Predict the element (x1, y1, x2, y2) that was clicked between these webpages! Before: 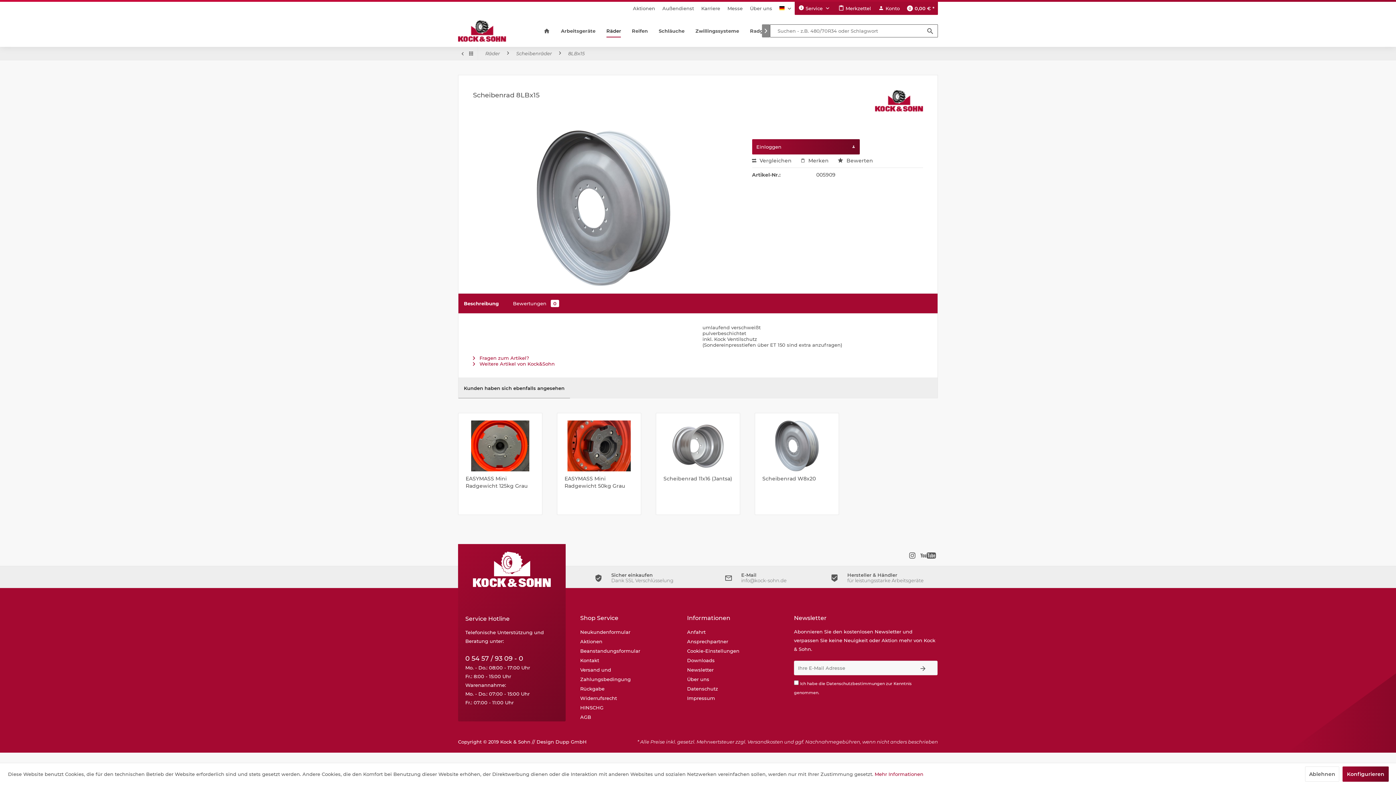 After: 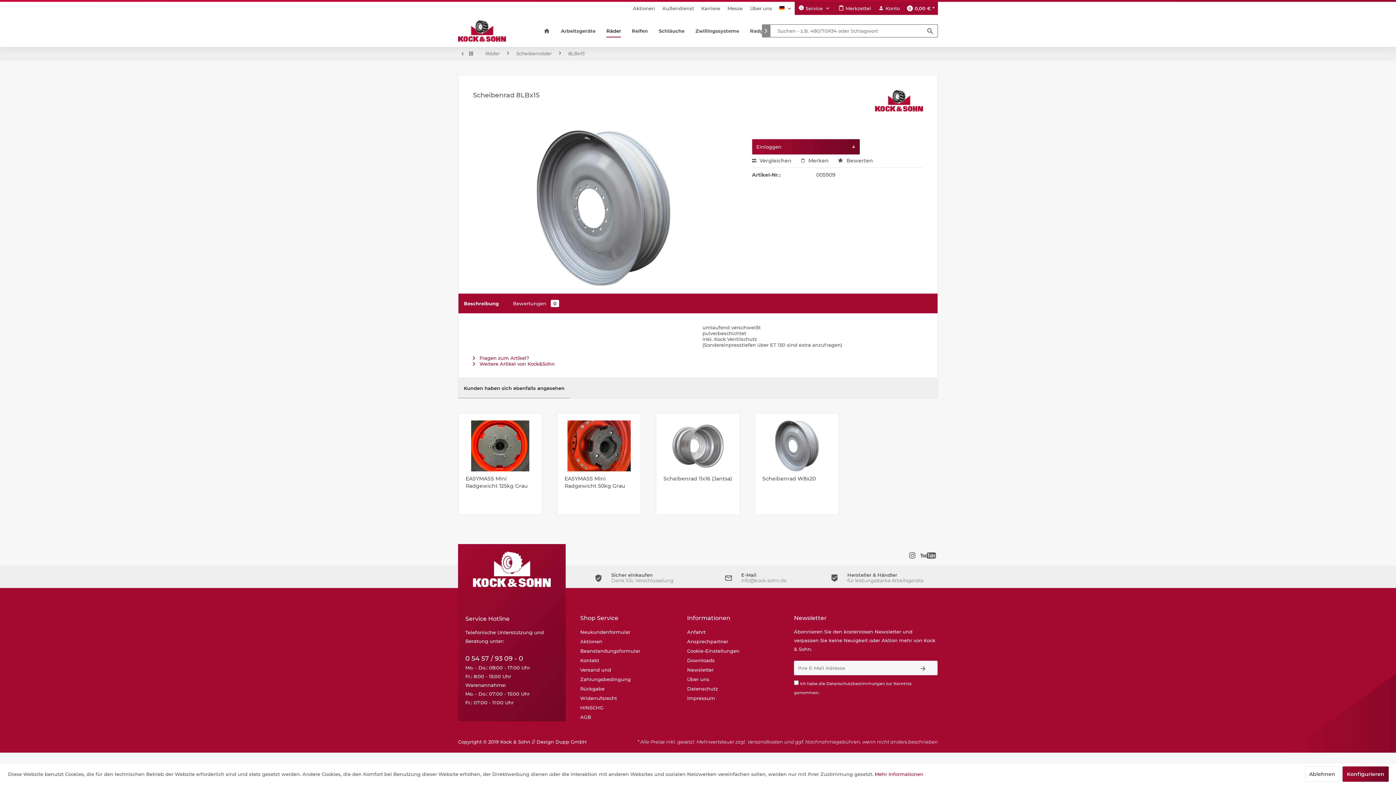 Action: bbox: (907, 548, 917, 562)